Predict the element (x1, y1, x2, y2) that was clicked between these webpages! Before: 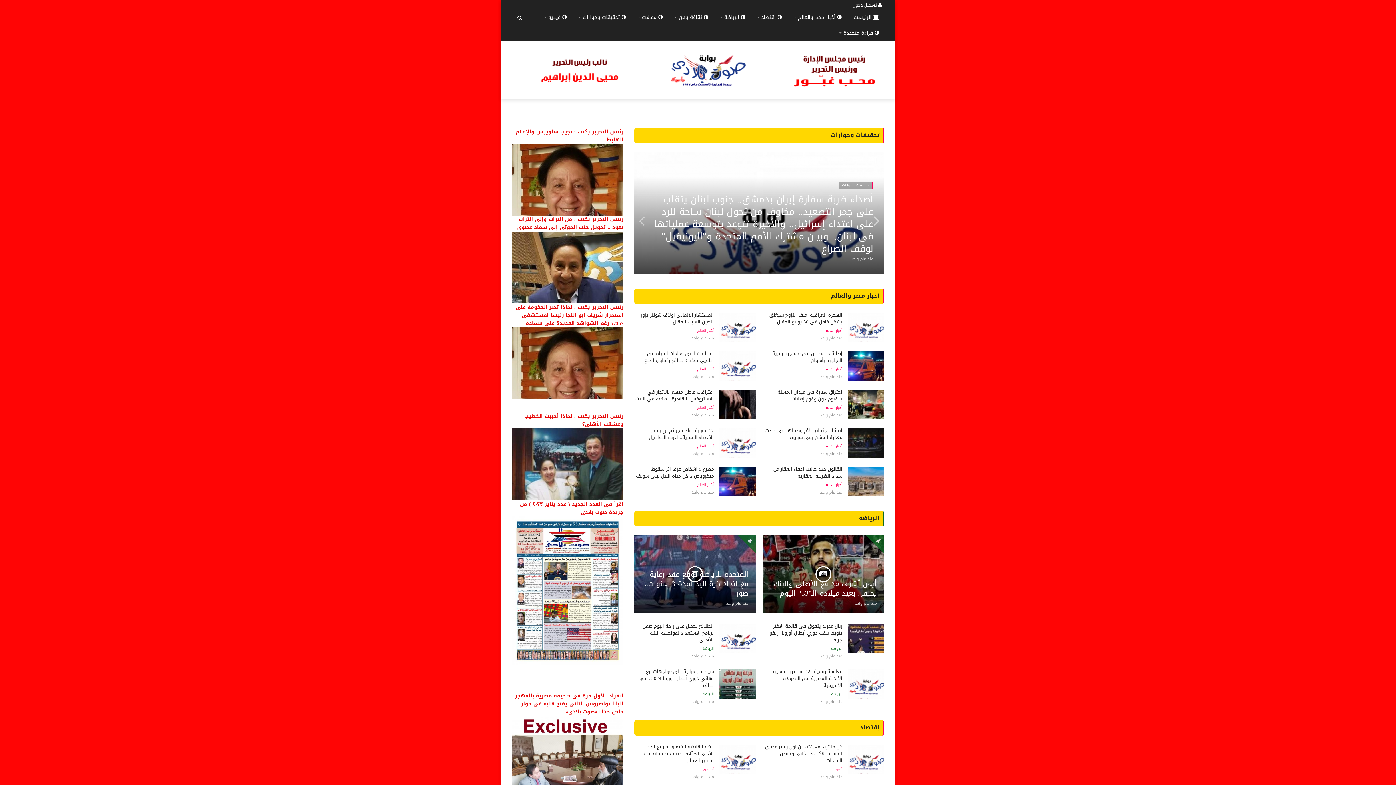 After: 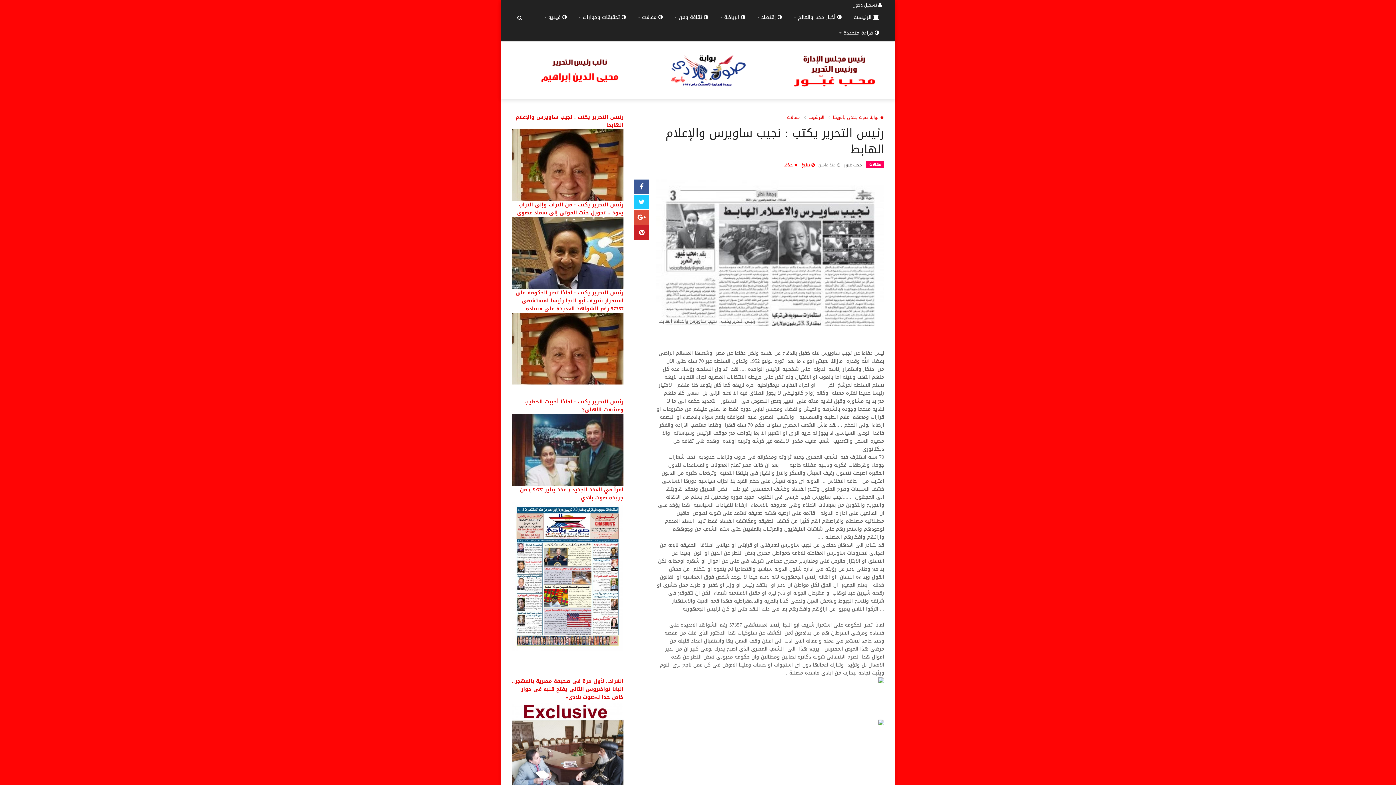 Action: bbox: (515, 126, 623, 144) label: رئيس التحرير يكتب : نجيب ساويرس والإعلام الهابط 